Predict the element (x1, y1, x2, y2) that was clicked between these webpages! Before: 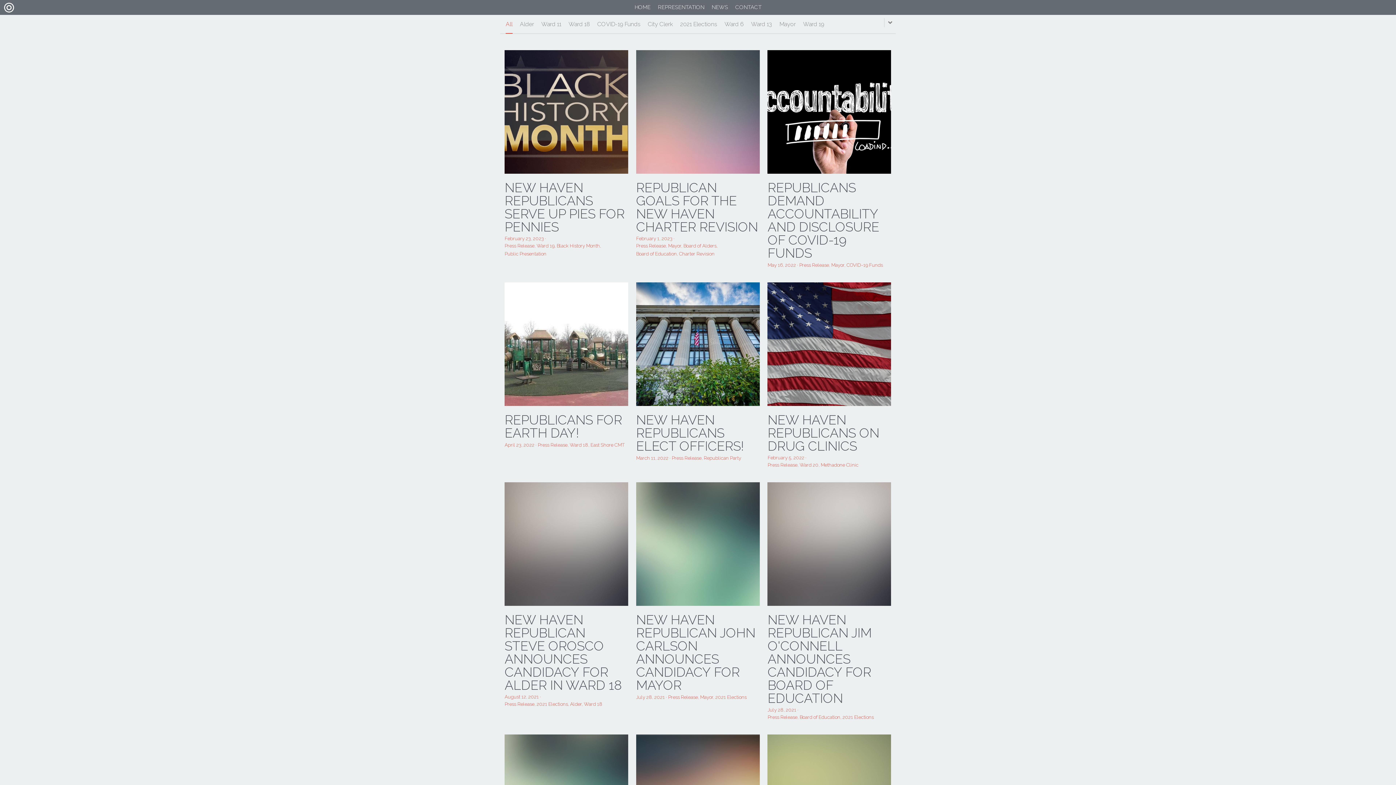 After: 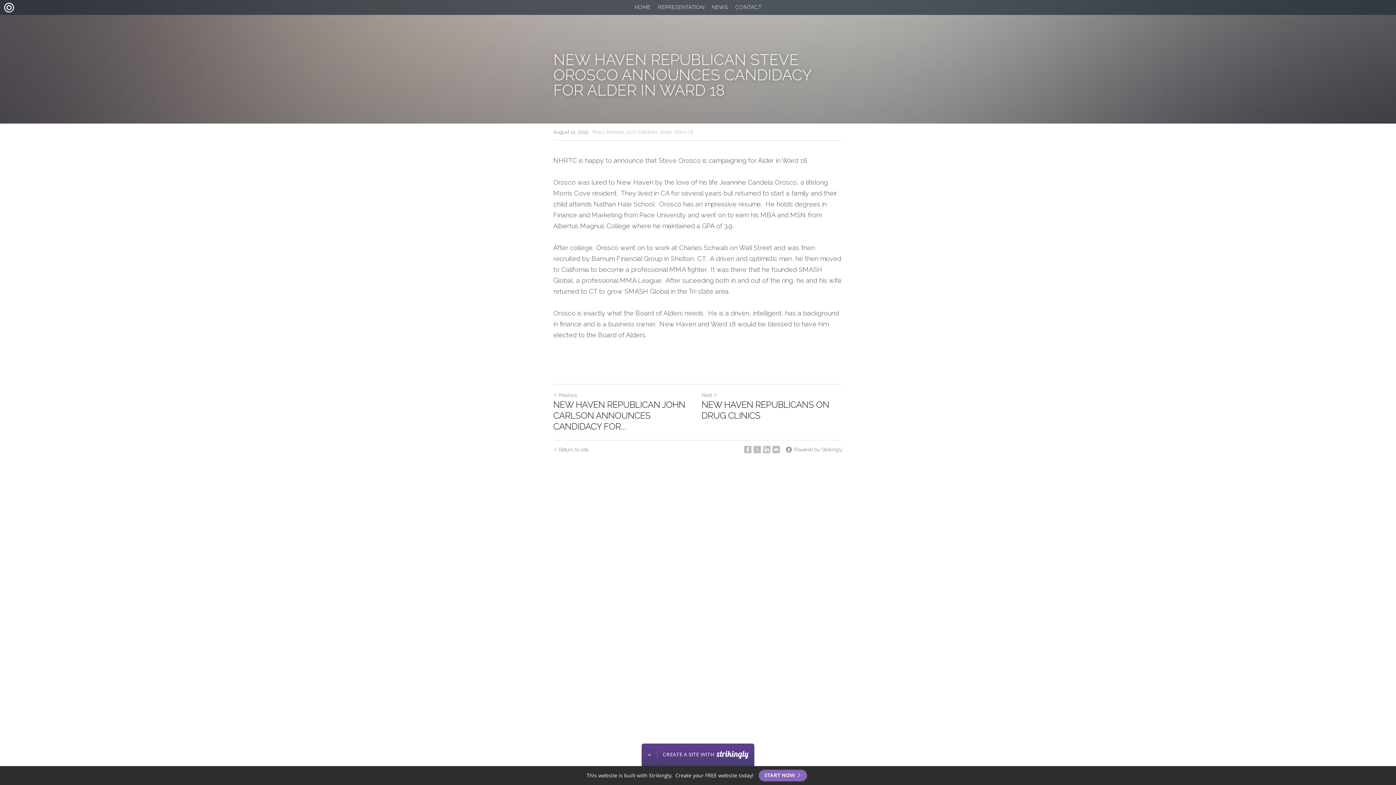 Action: bbox: (504, 613, 628, 692) label: NEW HAVEN REPUBLICAN STEVE OROSCO ANNOUNCES CANDIDACY FOR ALDER IN WARD 18